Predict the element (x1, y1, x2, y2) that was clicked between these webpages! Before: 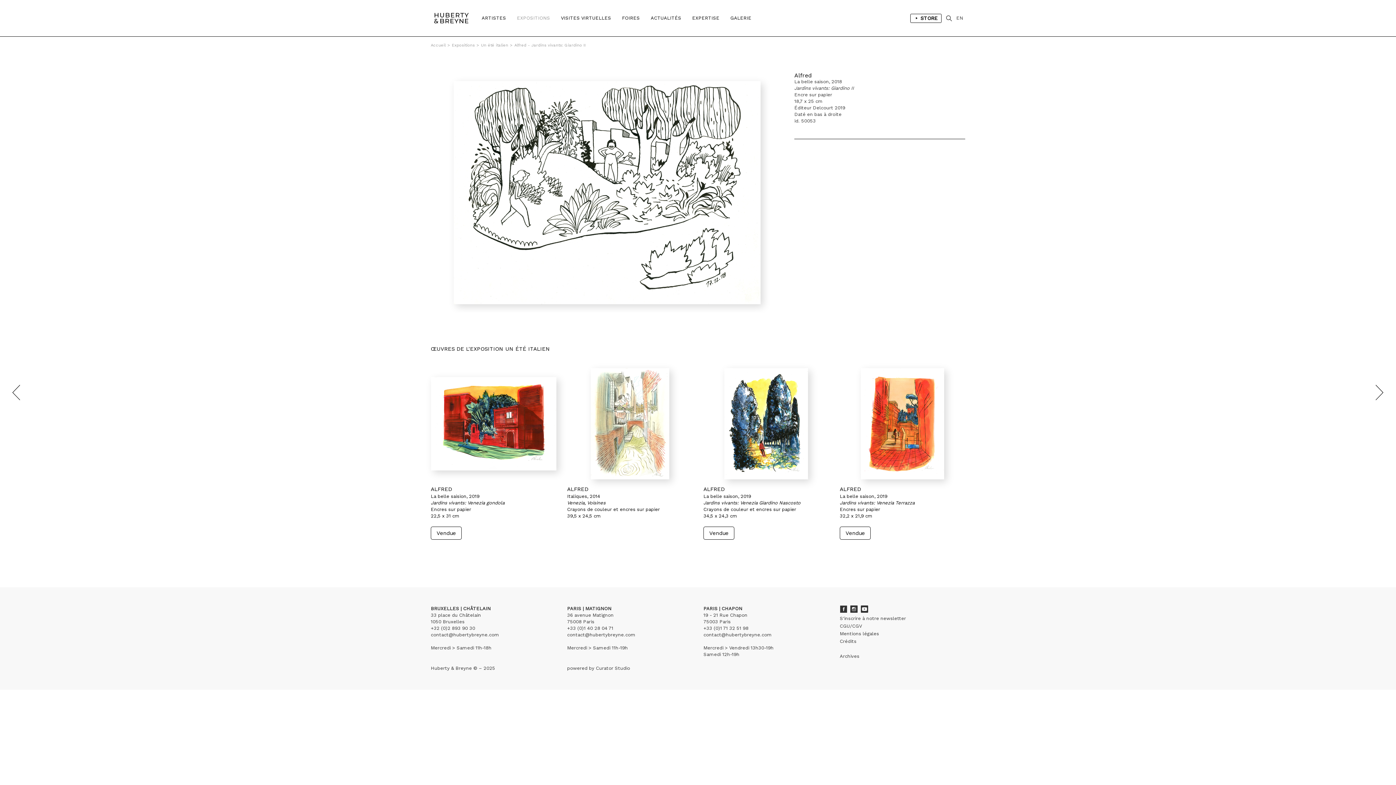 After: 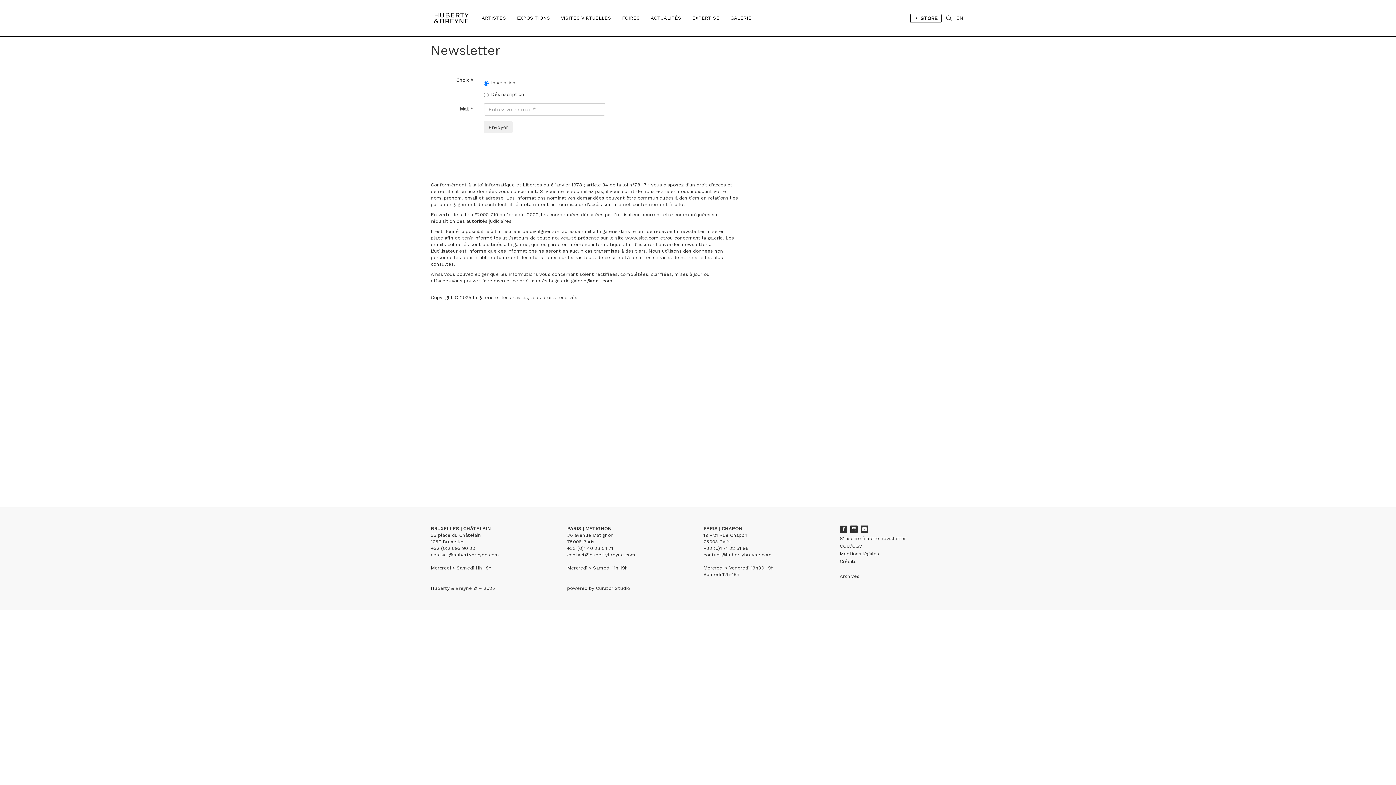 Action: bbox: (840, 616, 906, 621) label: S'inscrire à notre newsletter